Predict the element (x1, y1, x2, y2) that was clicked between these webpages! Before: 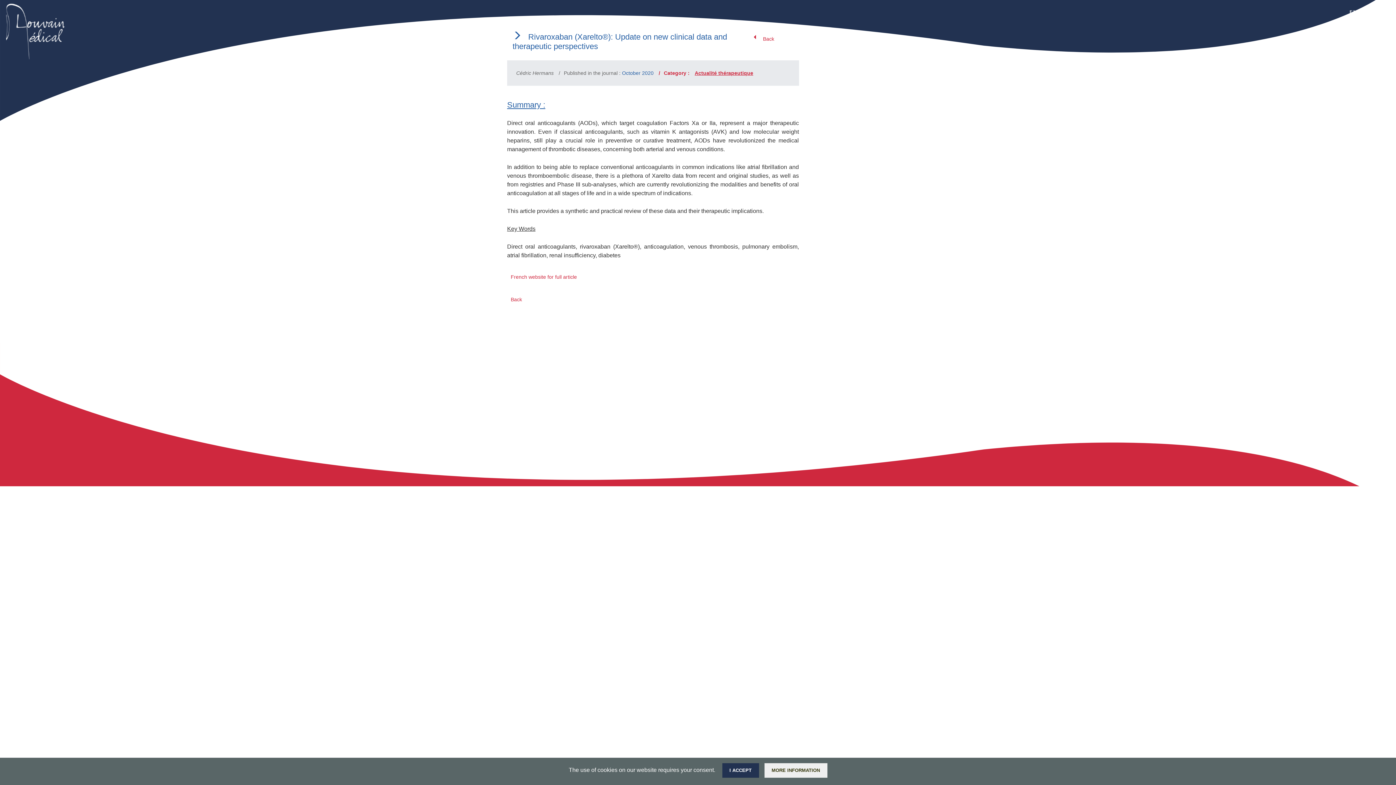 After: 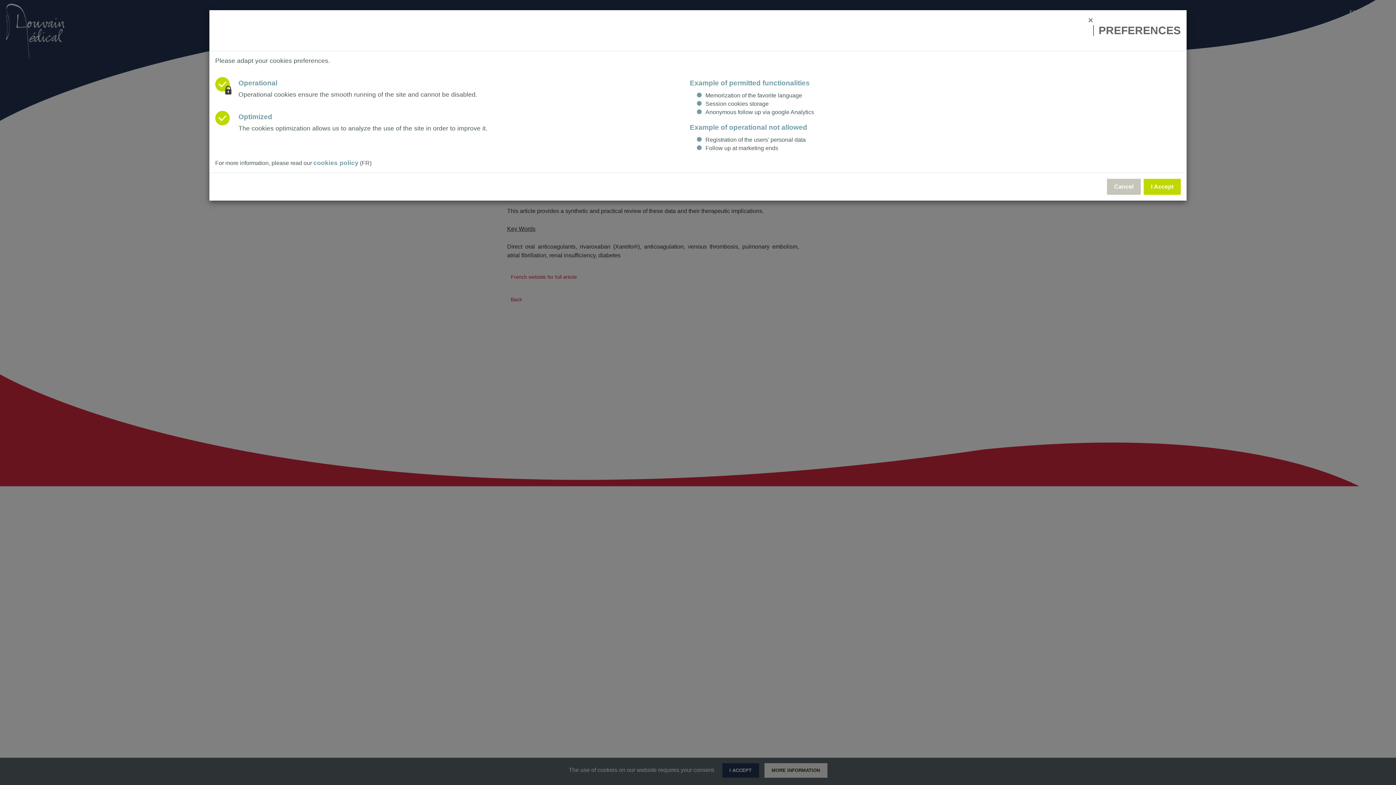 Action: label: MORE INFORMATION bbox: (764, 763, 827, 778)